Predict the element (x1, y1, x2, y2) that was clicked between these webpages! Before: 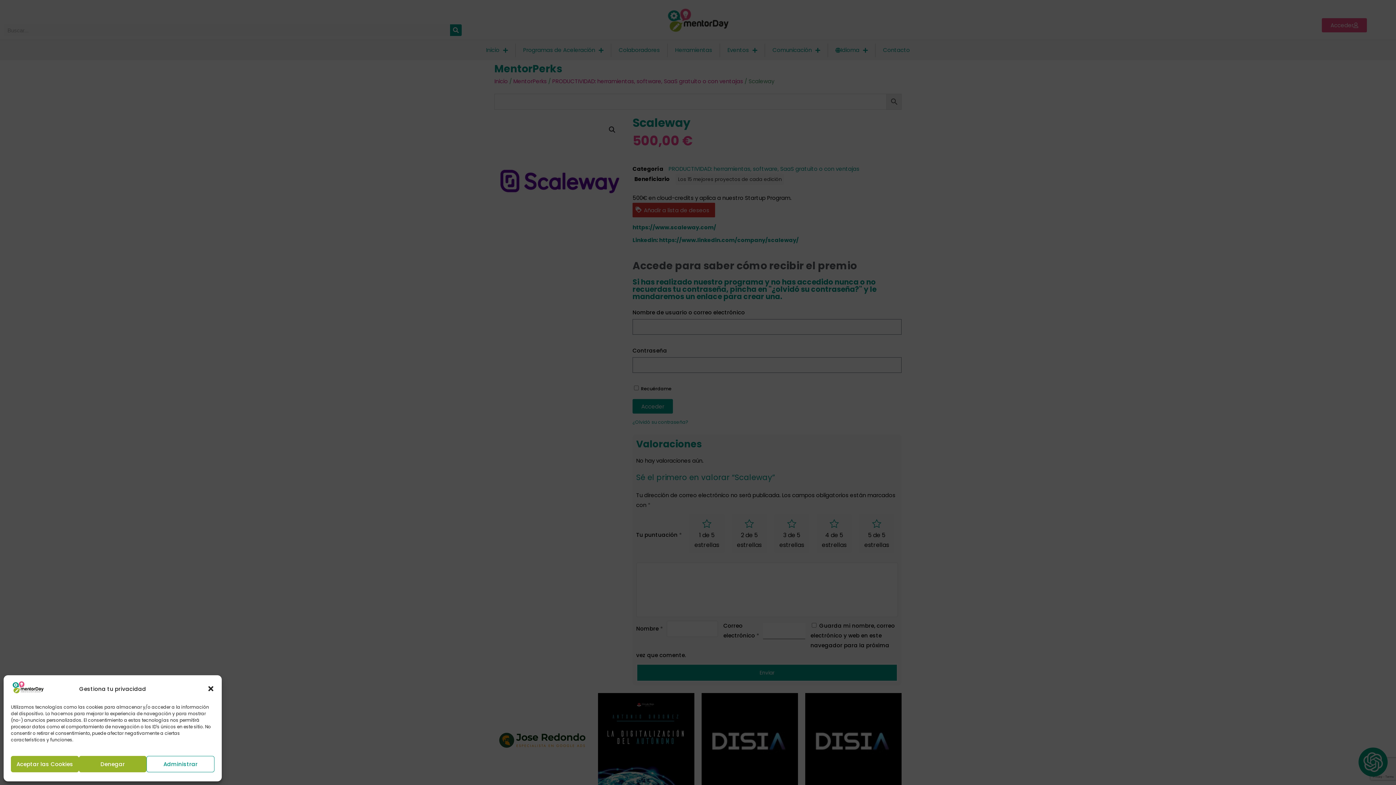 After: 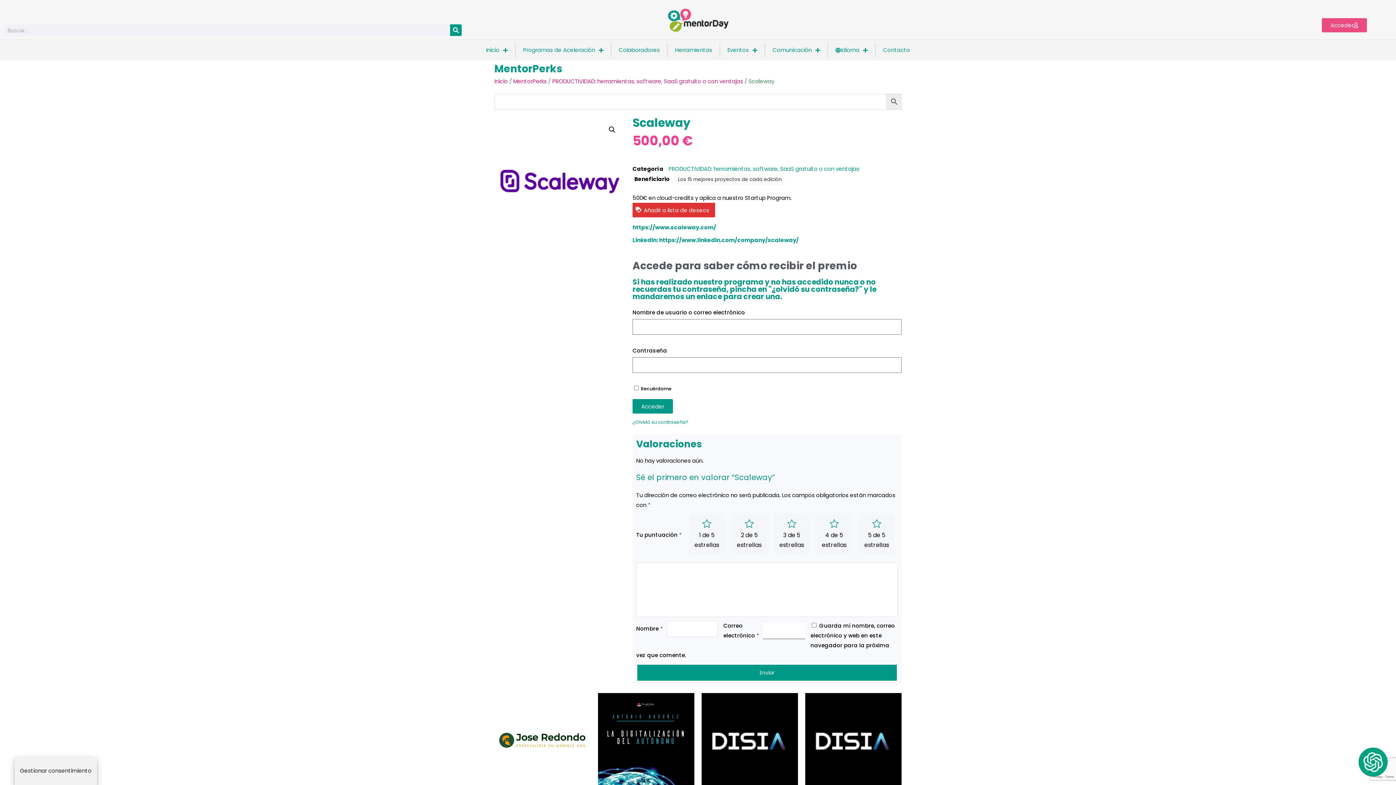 Action: label: Aceptar las Cookies bbox: (10, 756, 78, 772)